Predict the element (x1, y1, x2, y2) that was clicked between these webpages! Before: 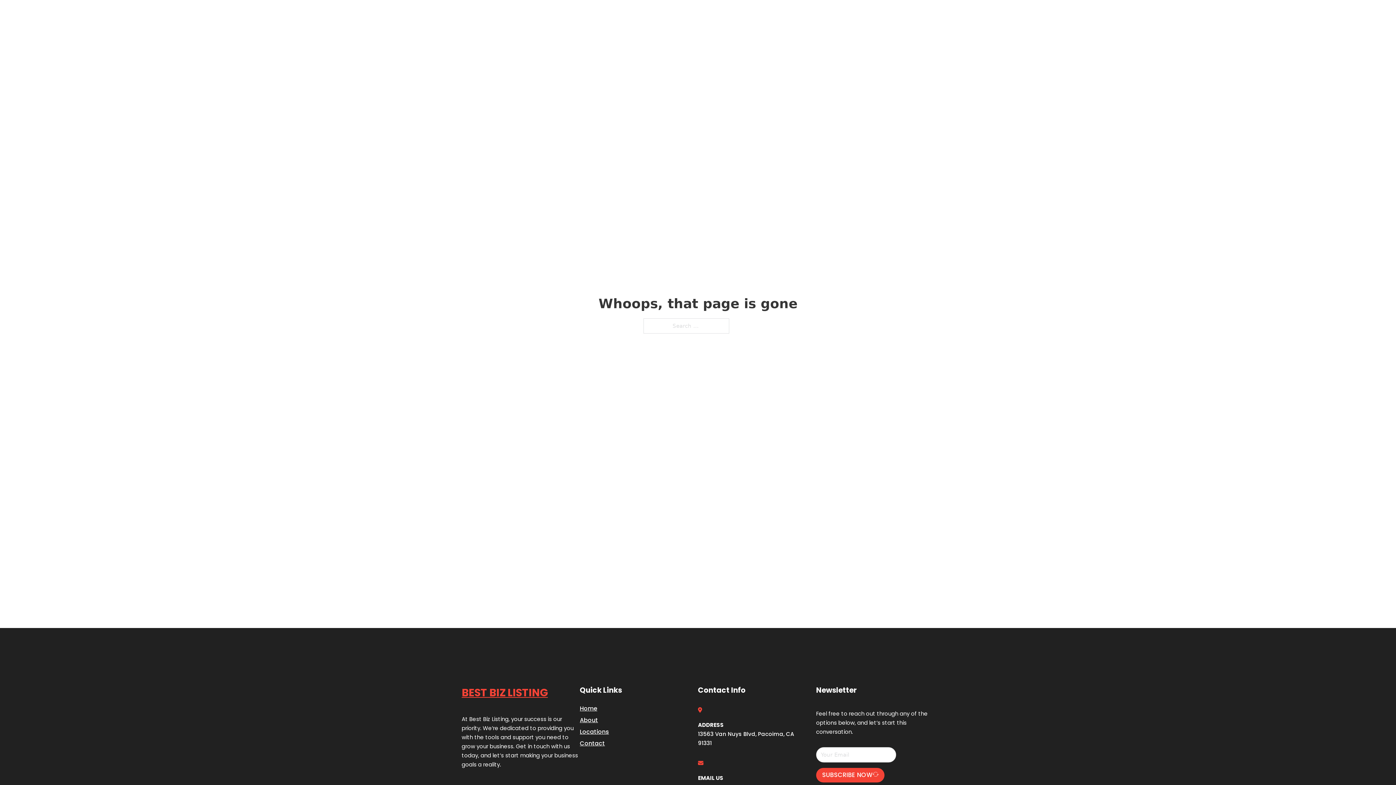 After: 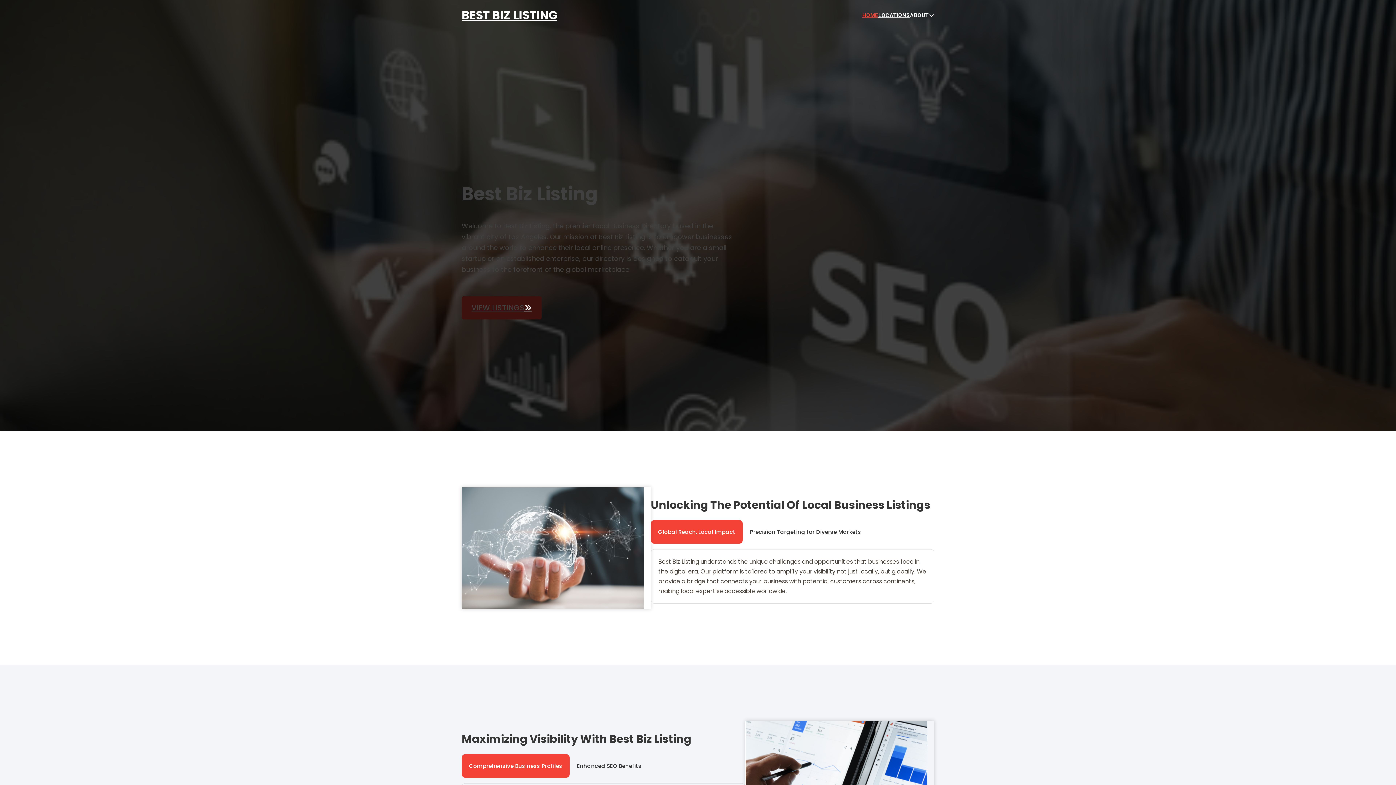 Action: label: HOME bbox: (862, 10, 878, 19)